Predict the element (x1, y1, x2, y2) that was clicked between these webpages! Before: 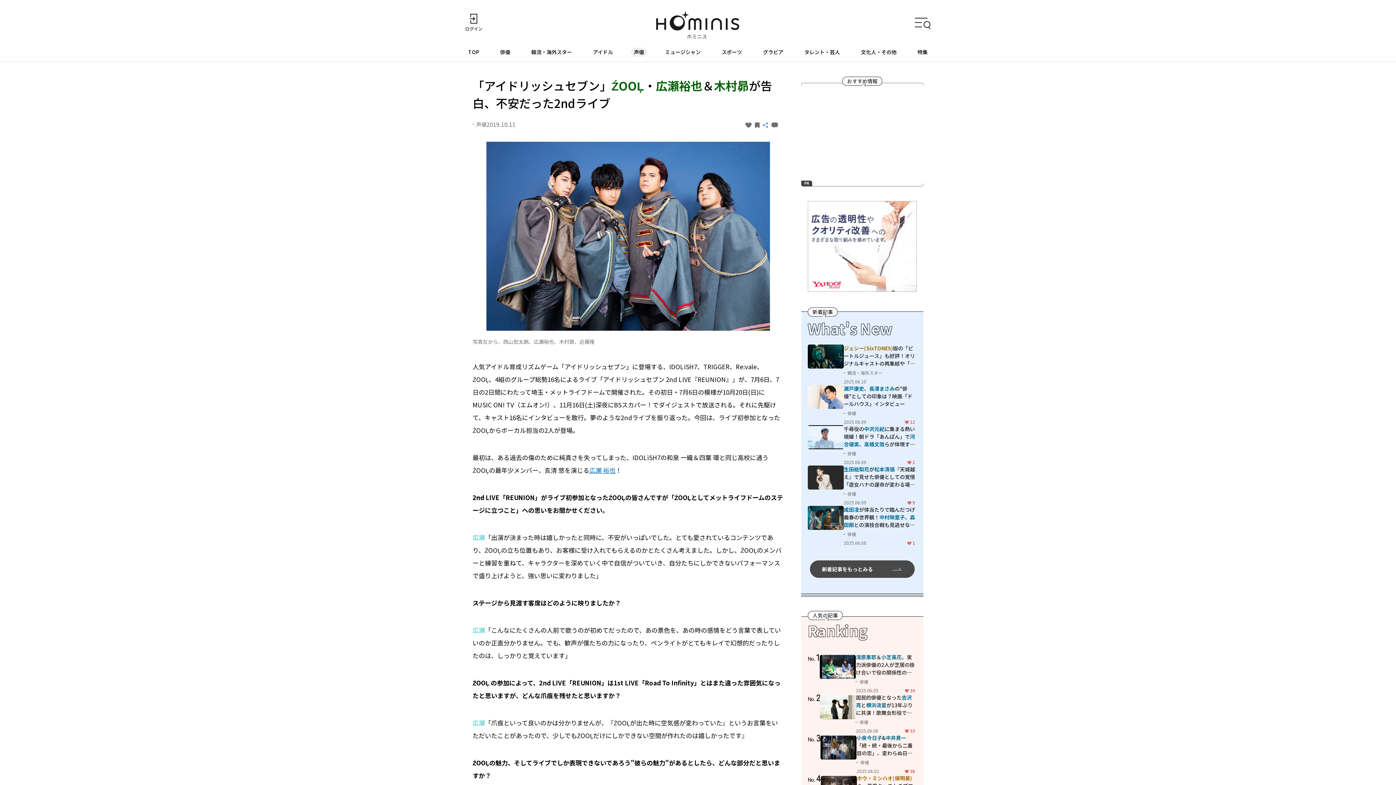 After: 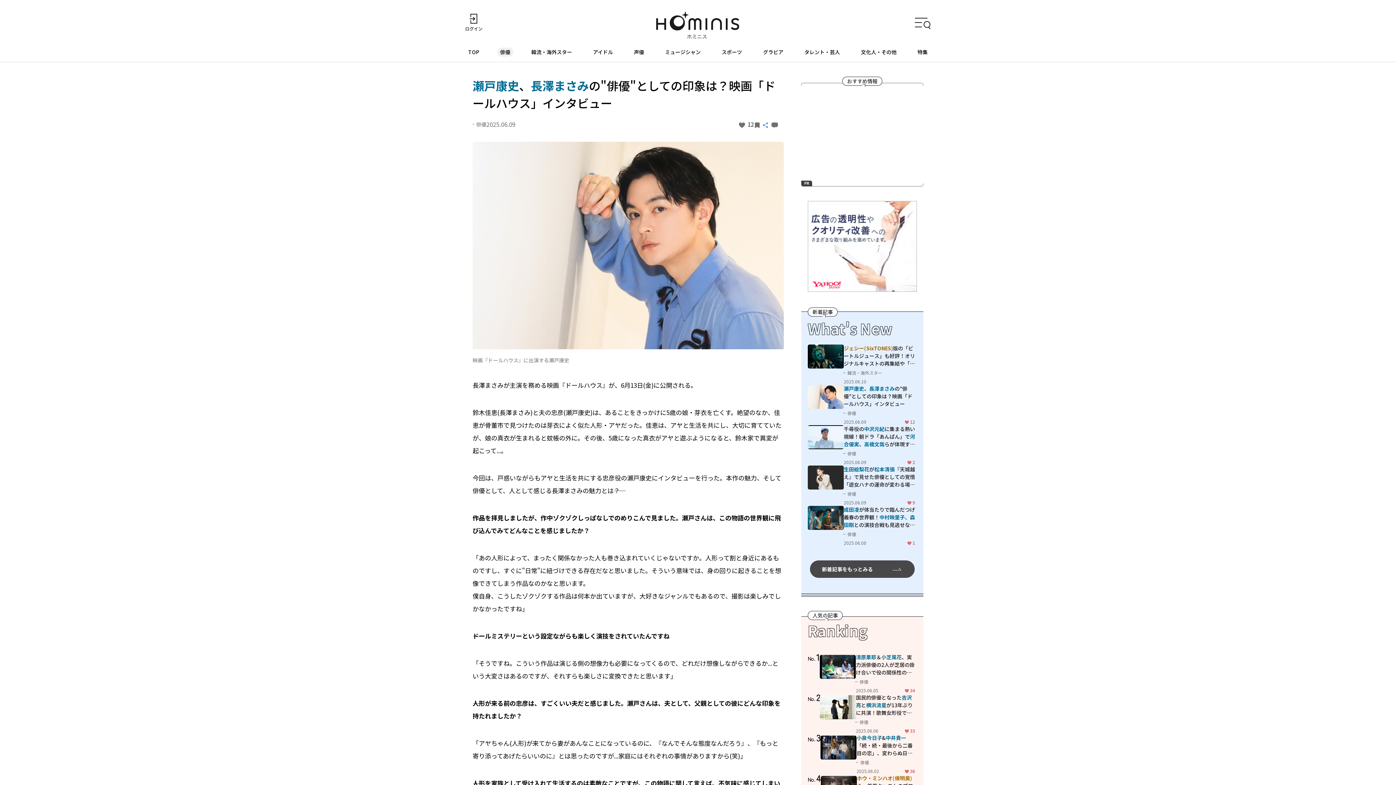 Action: label: 瀬戸康史、長澤まさみの"俳優"としての印象は？映画「ドールハウス」インタビュー

俳優

2025.06.09

12 bbox: (808, 385, 917, 425)